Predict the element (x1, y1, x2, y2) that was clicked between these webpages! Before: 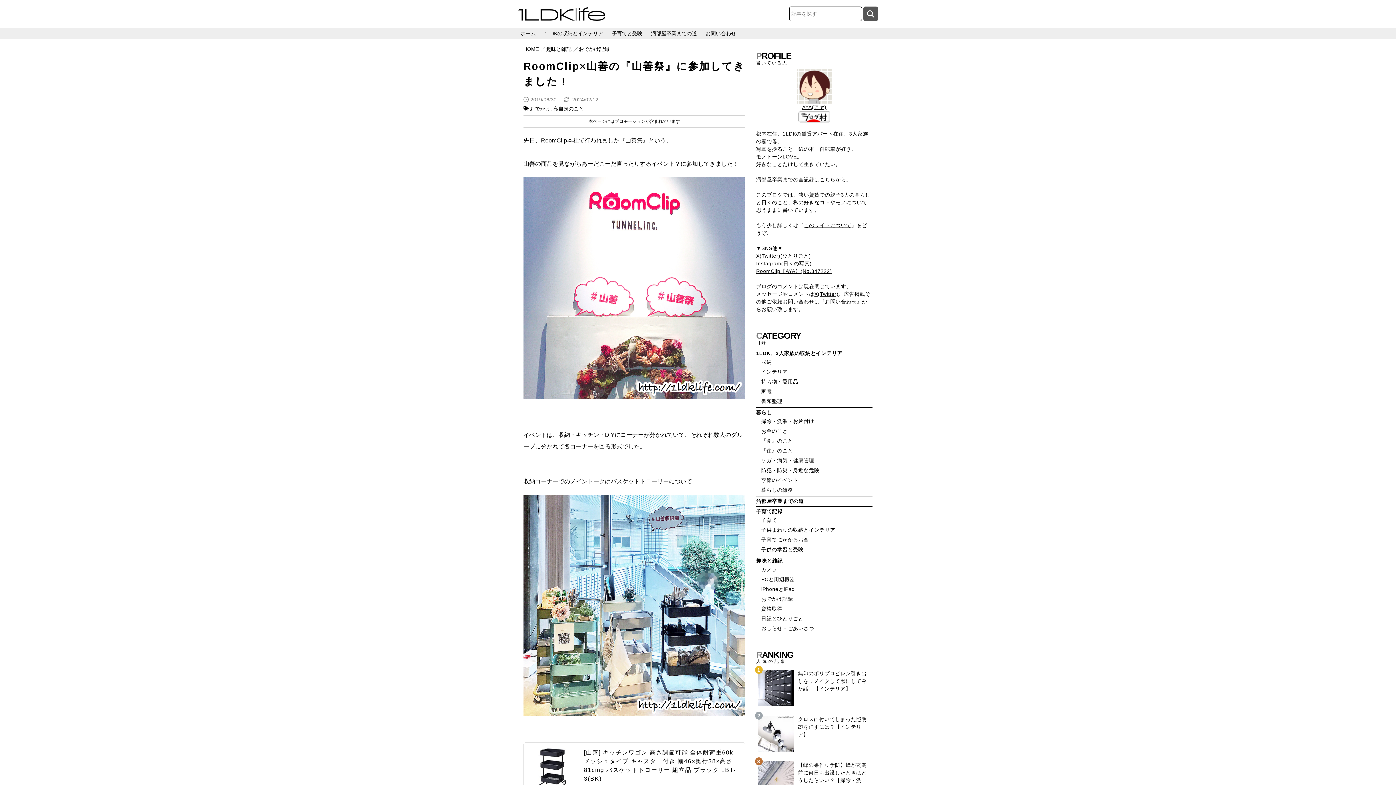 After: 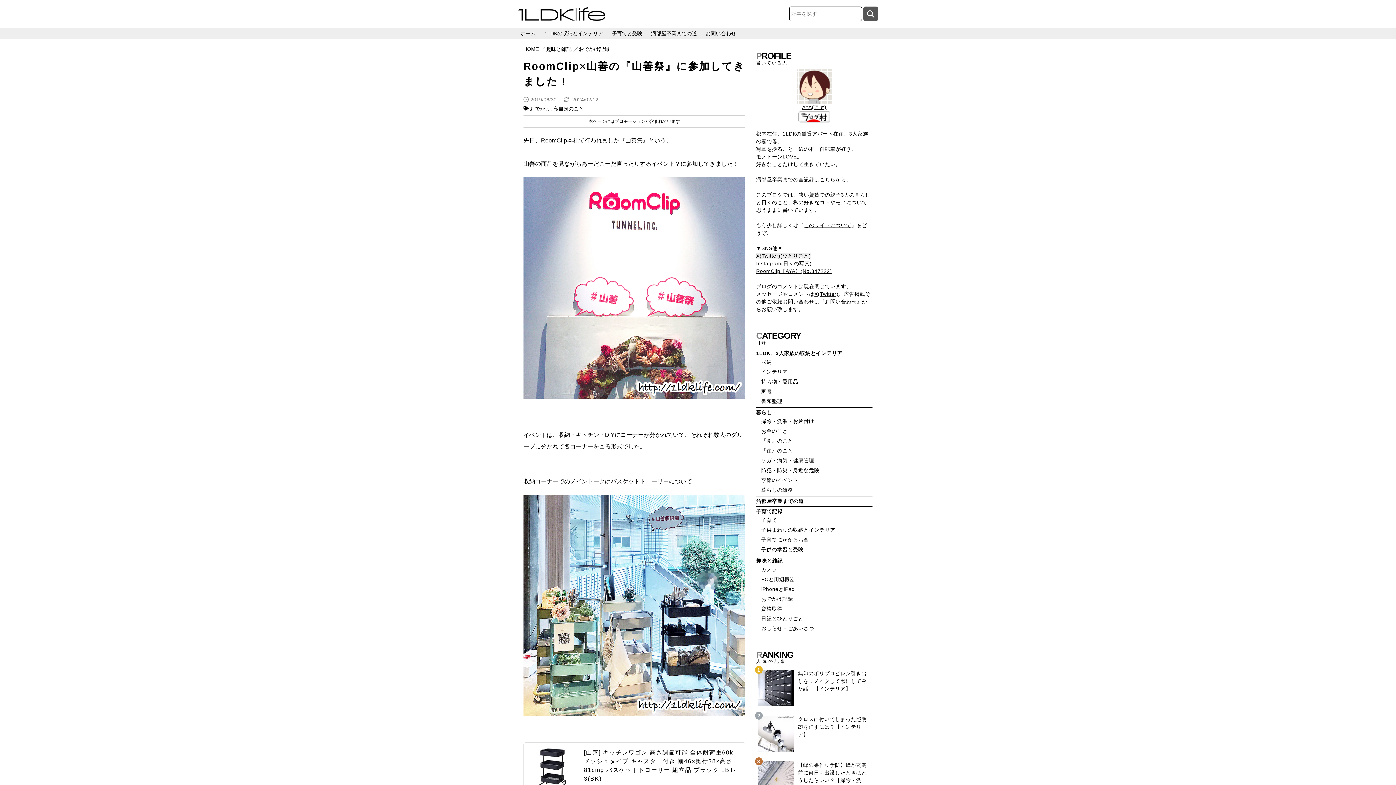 Action: bbox: (756, 252, 811, 258) label: X(Twitter)(ひとりごと)